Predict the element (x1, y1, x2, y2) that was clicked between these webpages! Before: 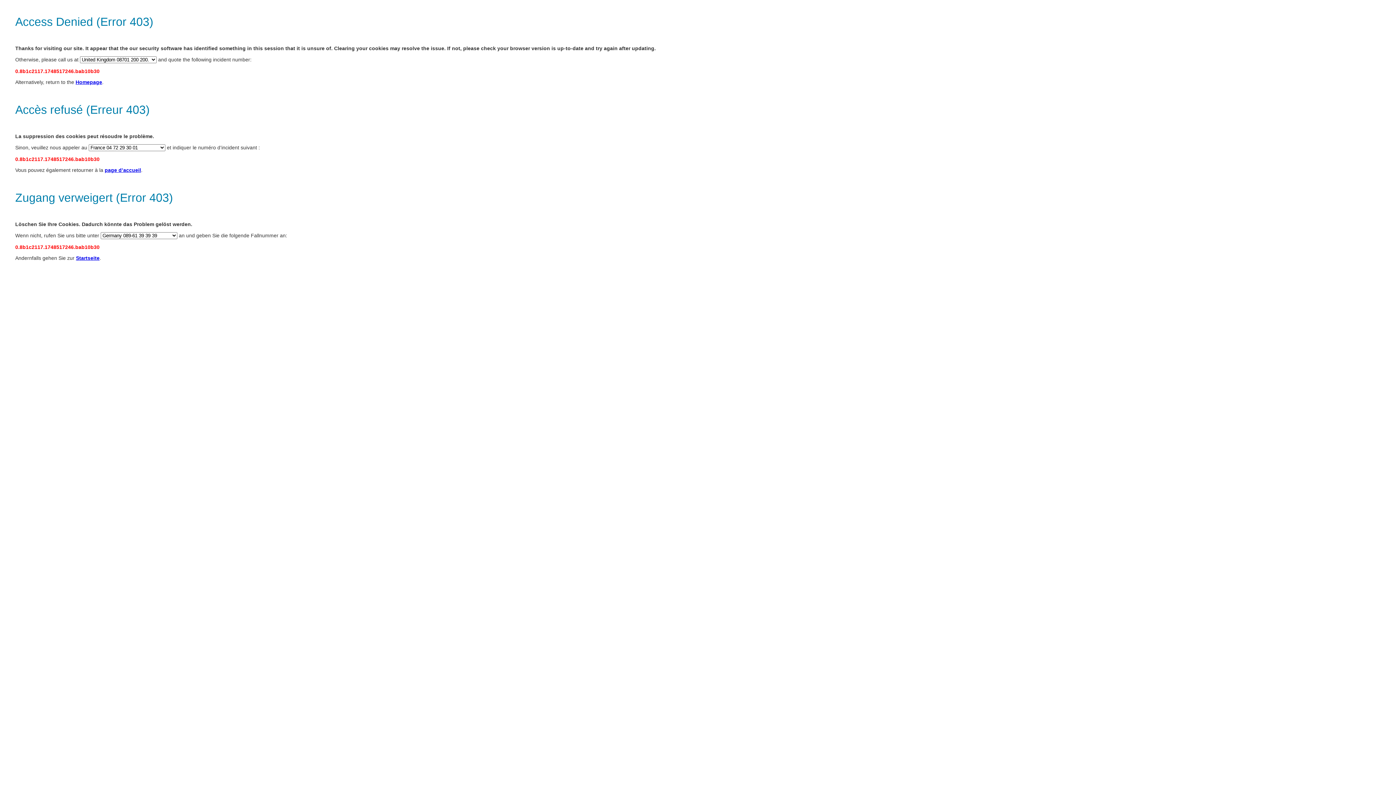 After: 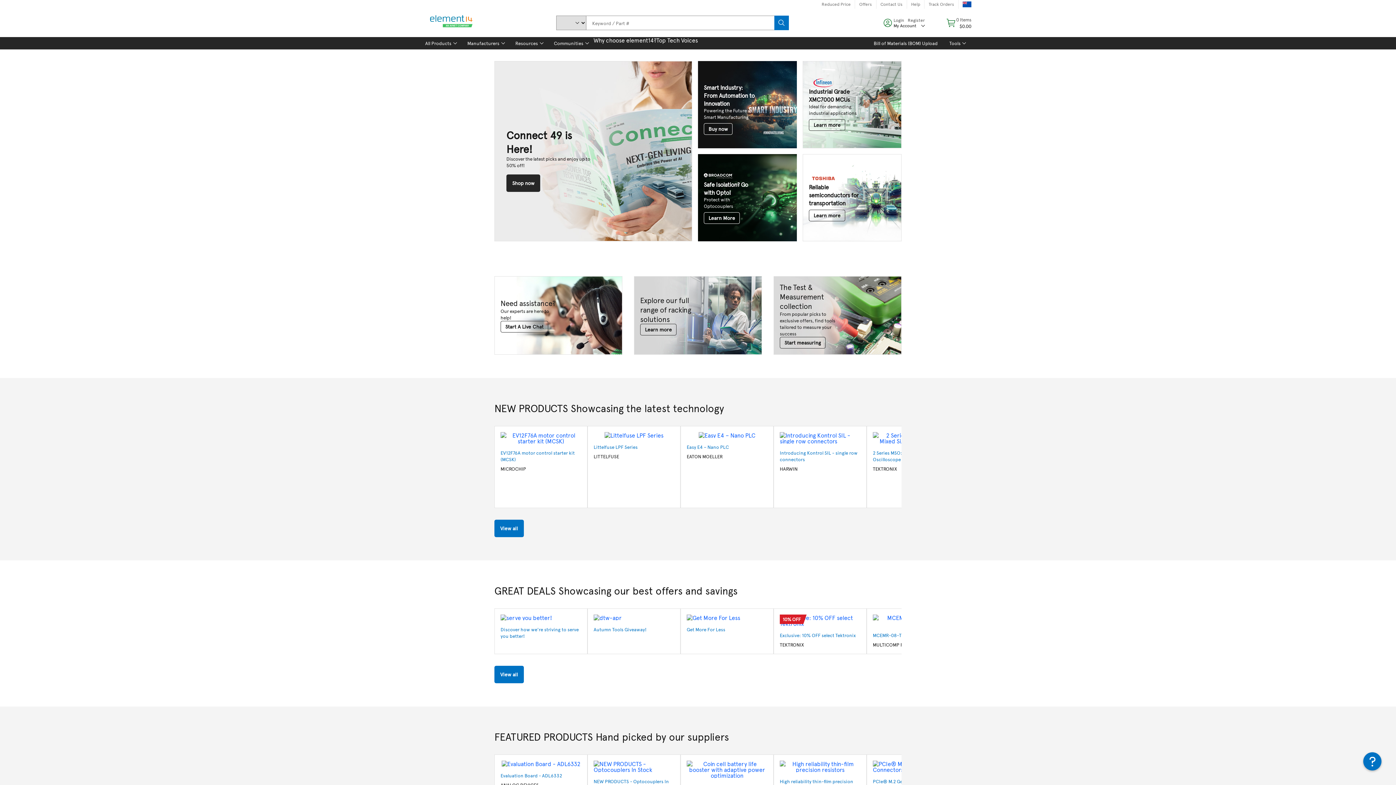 Action: bbox: (76, 255, 99, 261) label: Startseite